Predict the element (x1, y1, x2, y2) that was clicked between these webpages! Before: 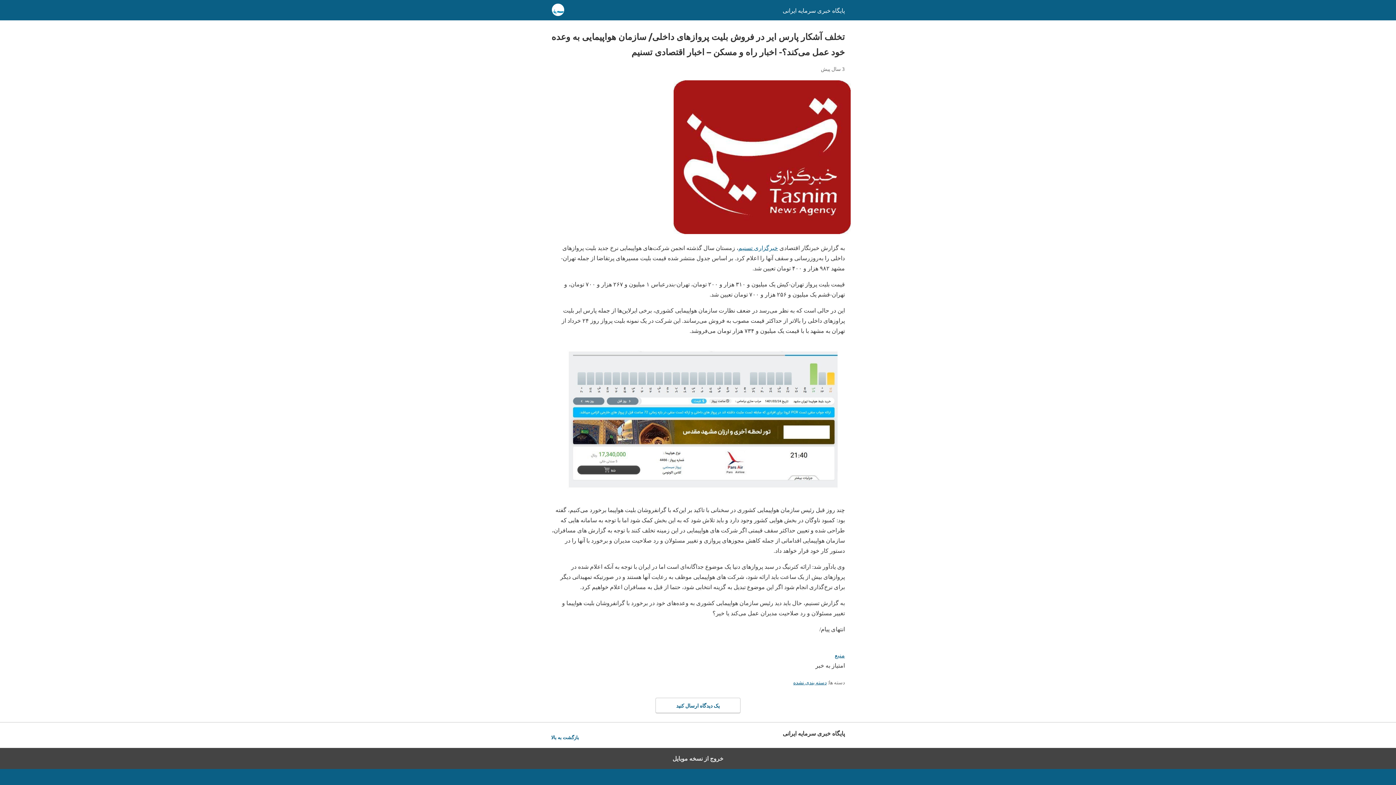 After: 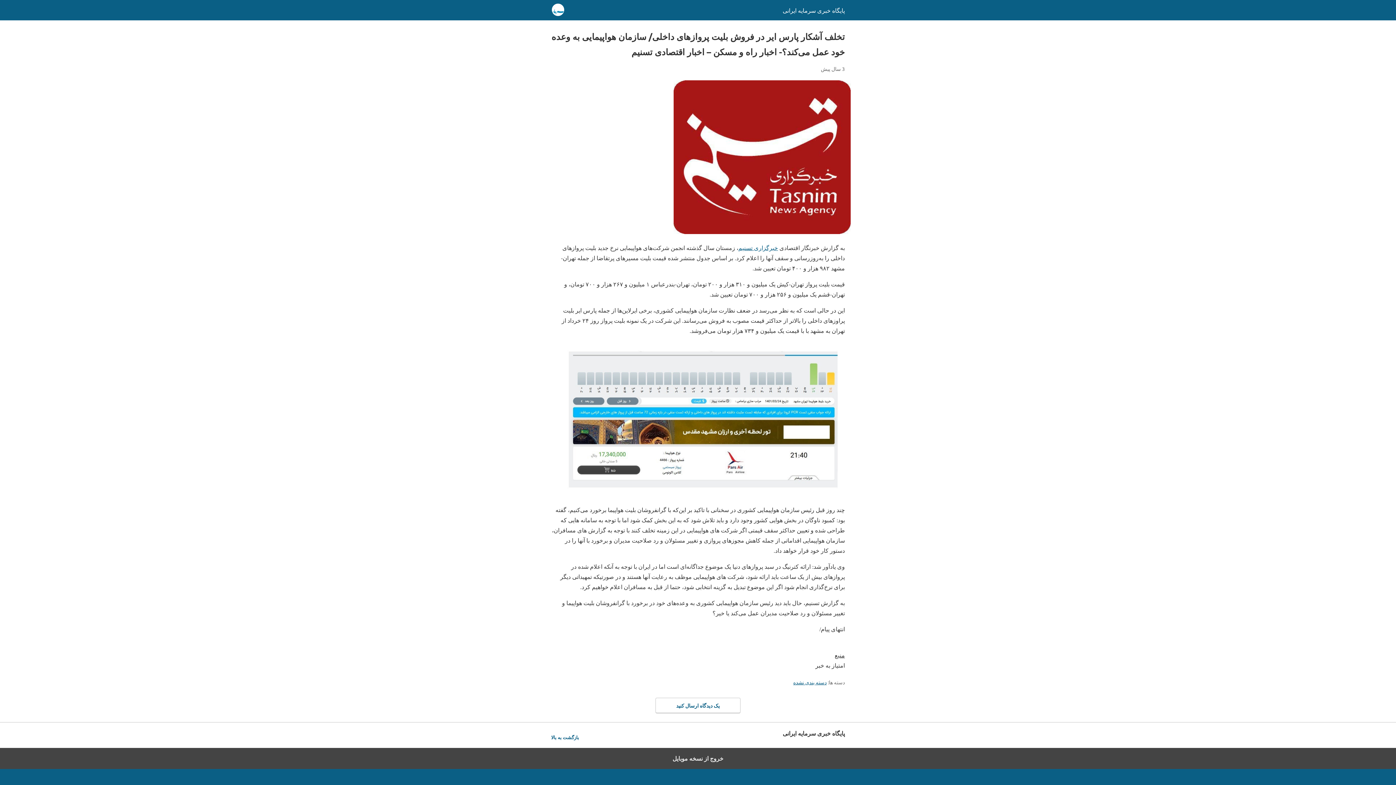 Action: label: منبع bbox: (834, 652, 845, 658)